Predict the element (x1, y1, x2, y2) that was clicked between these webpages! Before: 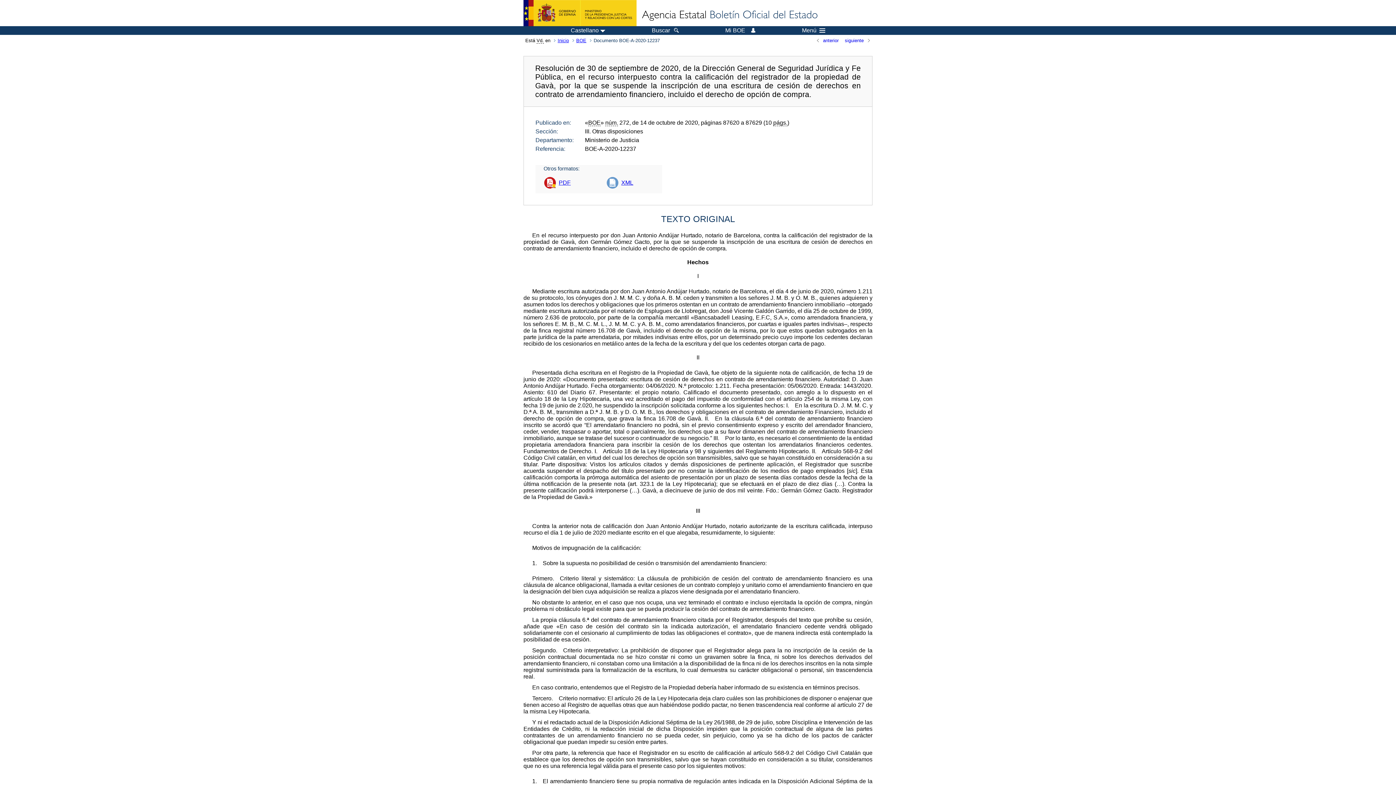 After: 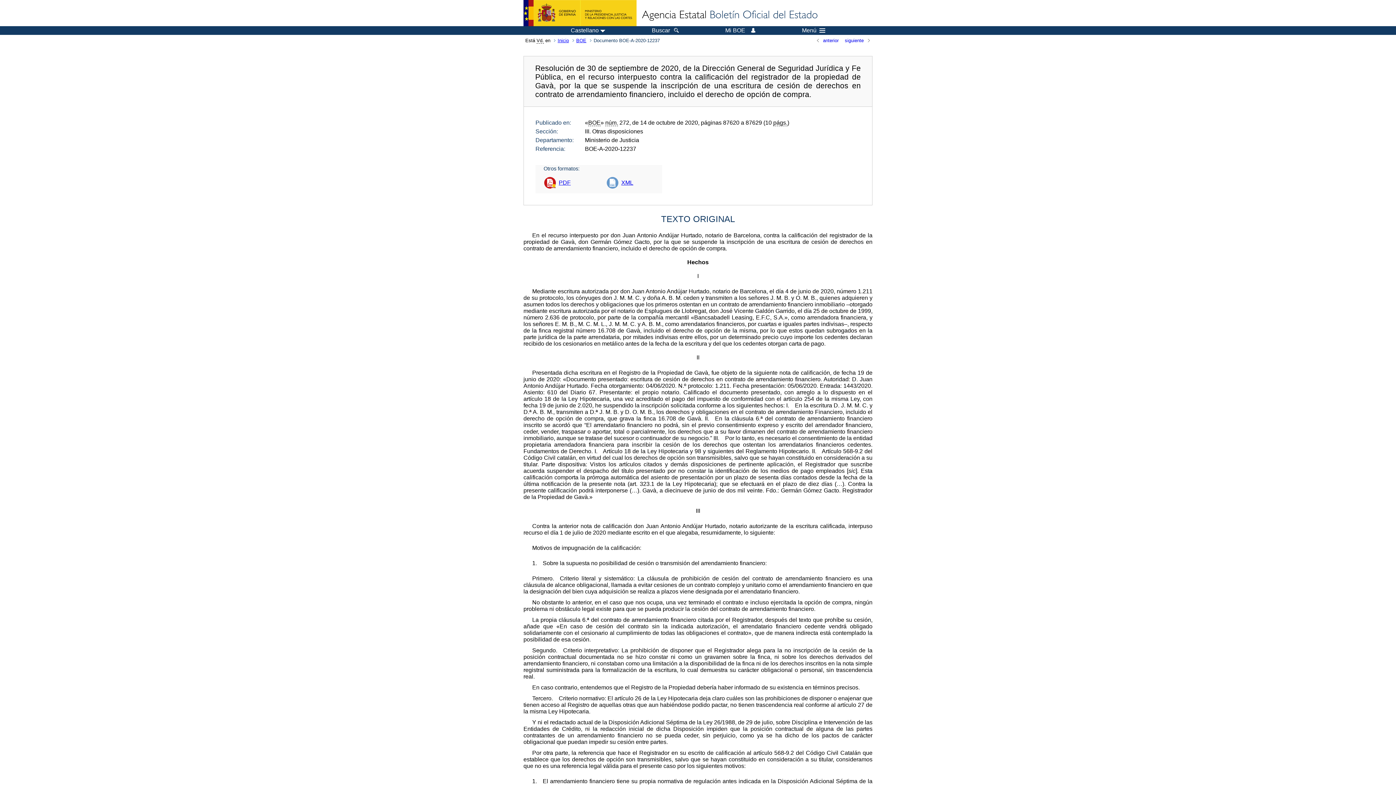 Action: bbox: (544, 172, 574, 193) label: PDF